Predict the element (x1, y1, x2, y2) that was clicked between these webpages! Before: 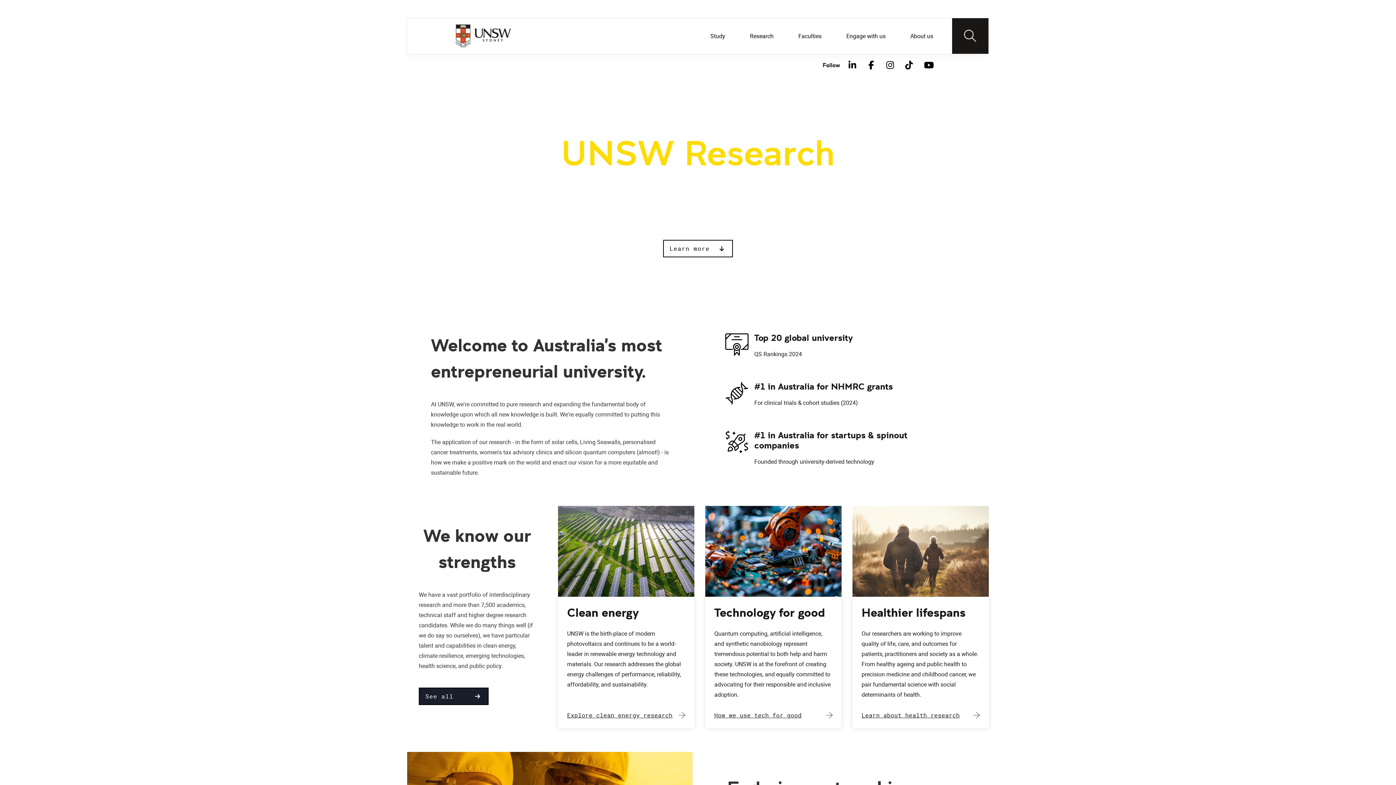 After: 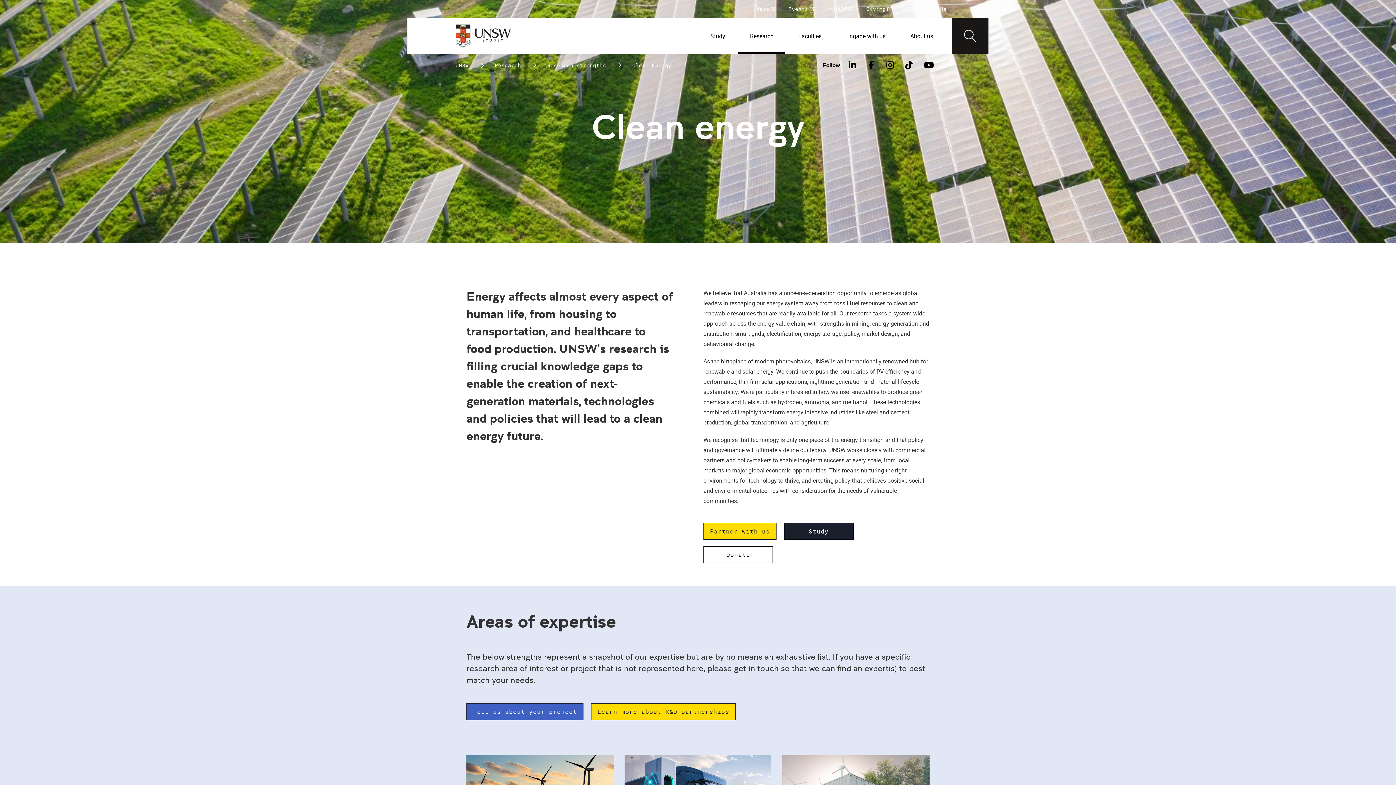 Action: label: Clean energy bbox: (567, 606, 685, 619)